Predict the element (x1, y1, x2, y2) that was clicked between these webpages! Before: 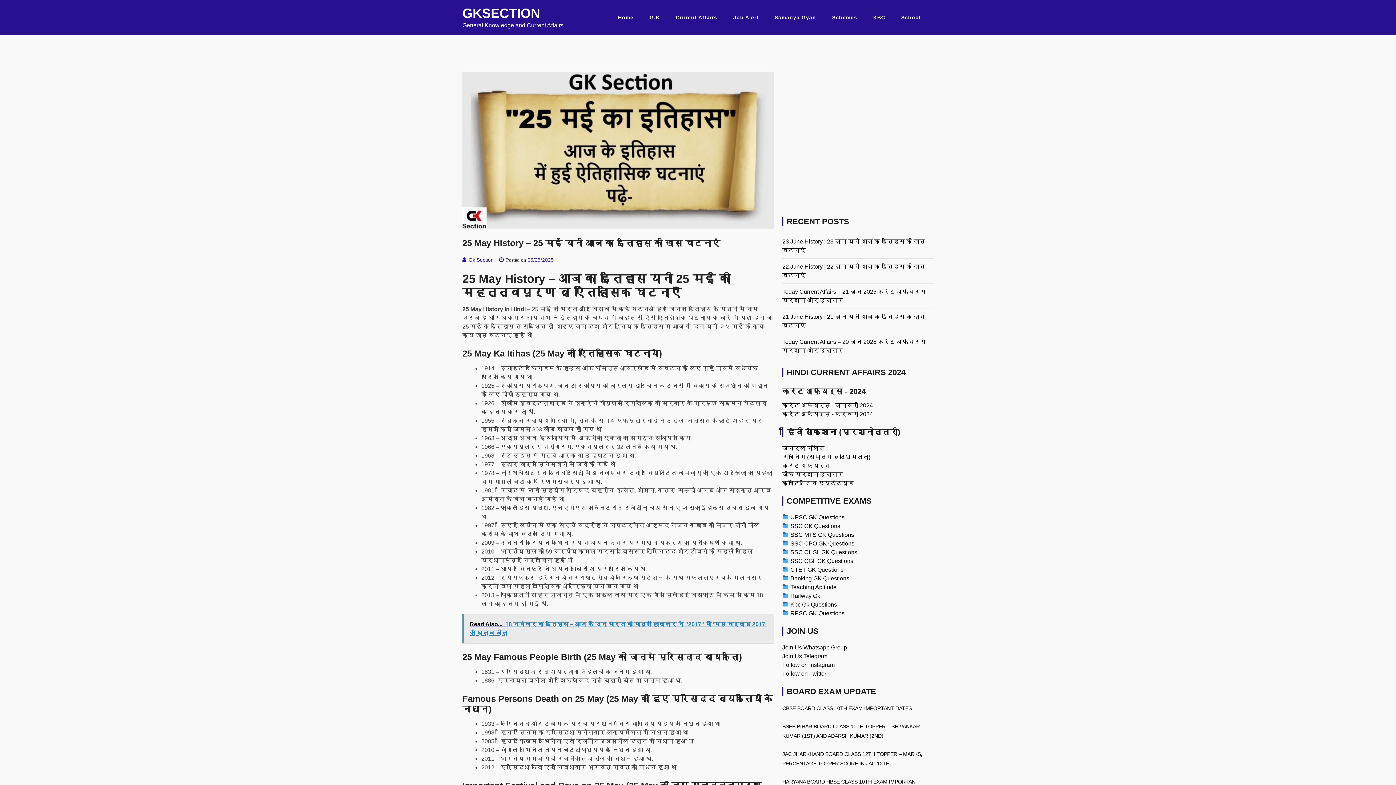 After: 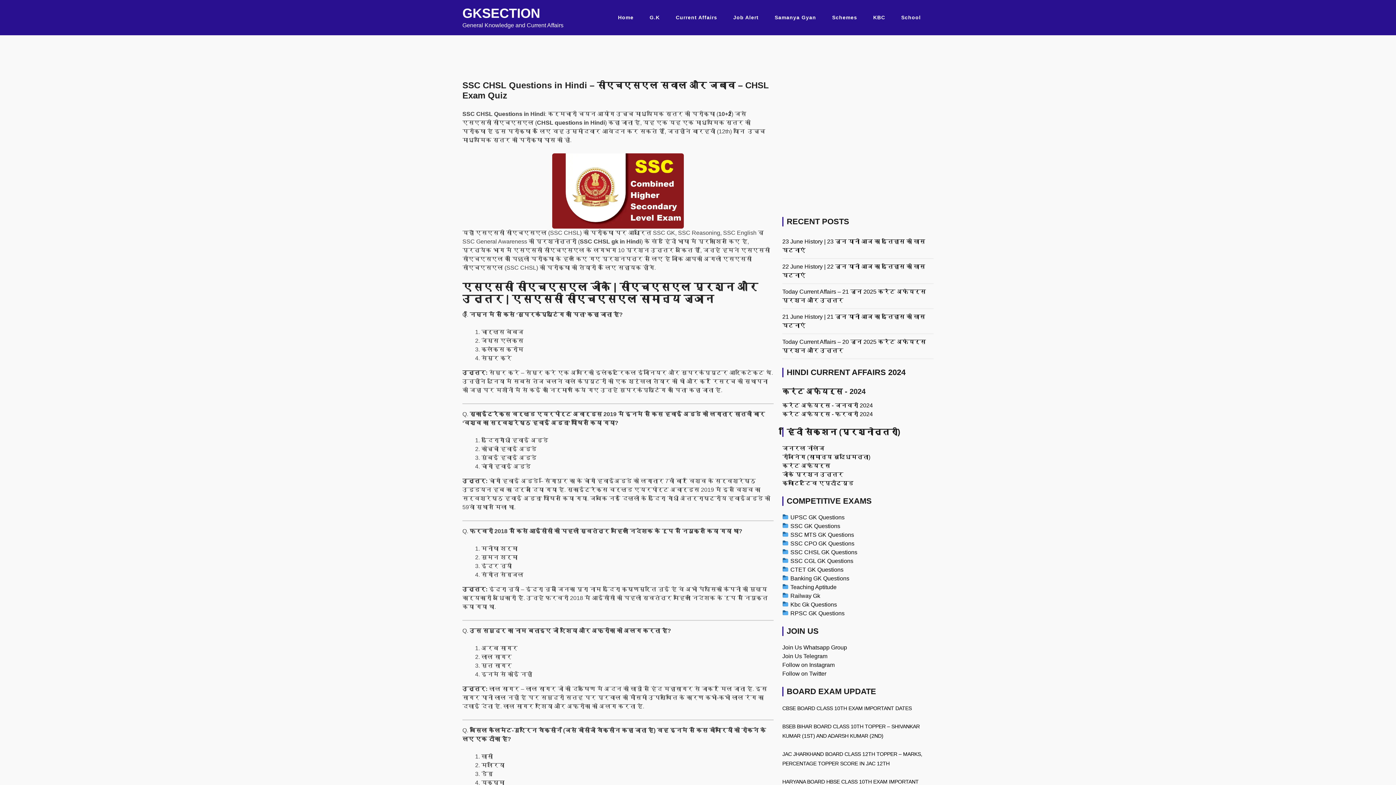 Action: bbox: (790, 549, 857, 555) label: SSC CHSL GK Questions